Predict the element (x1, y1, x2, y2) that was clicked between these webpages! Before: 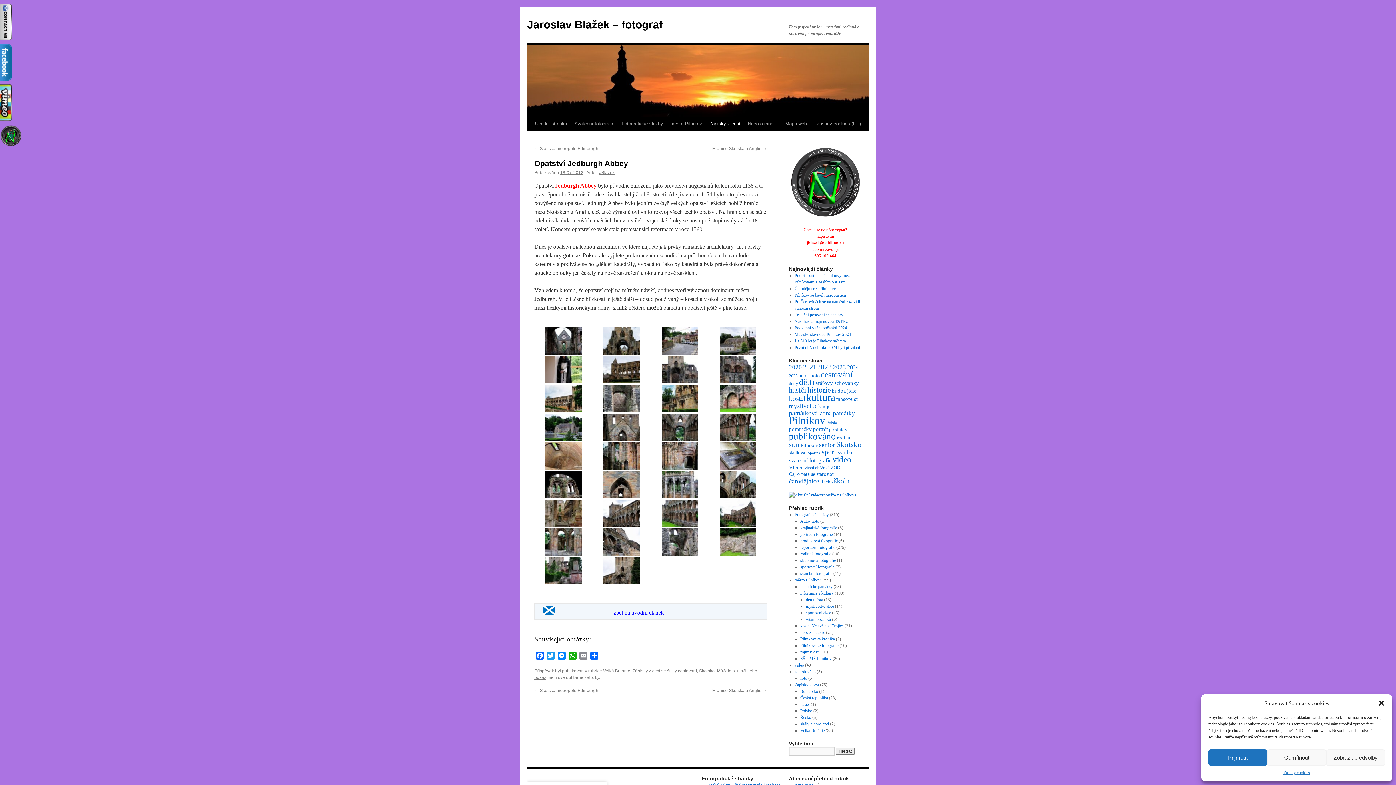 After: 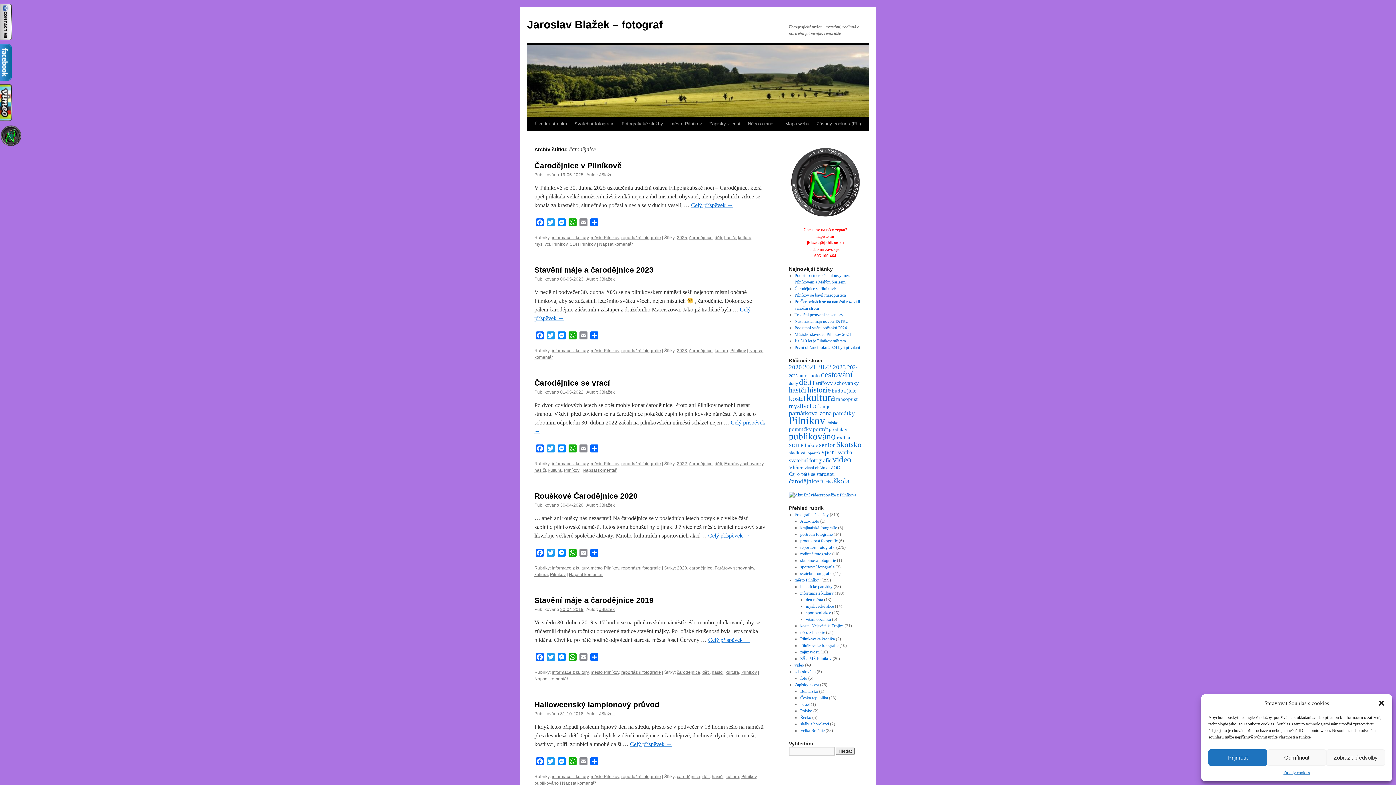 Action: bbox: (789, 477, 819, 485) label: čarodějnice (17 položek)